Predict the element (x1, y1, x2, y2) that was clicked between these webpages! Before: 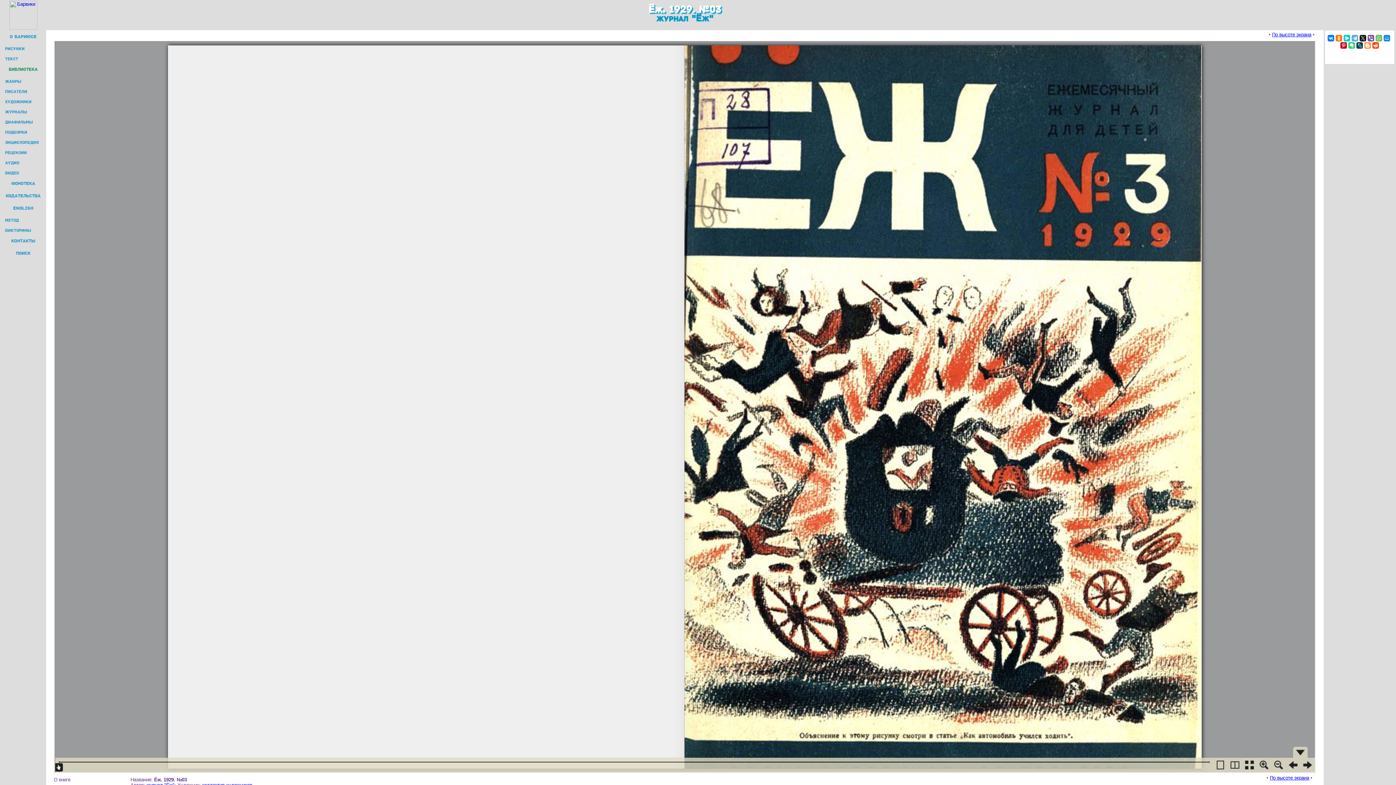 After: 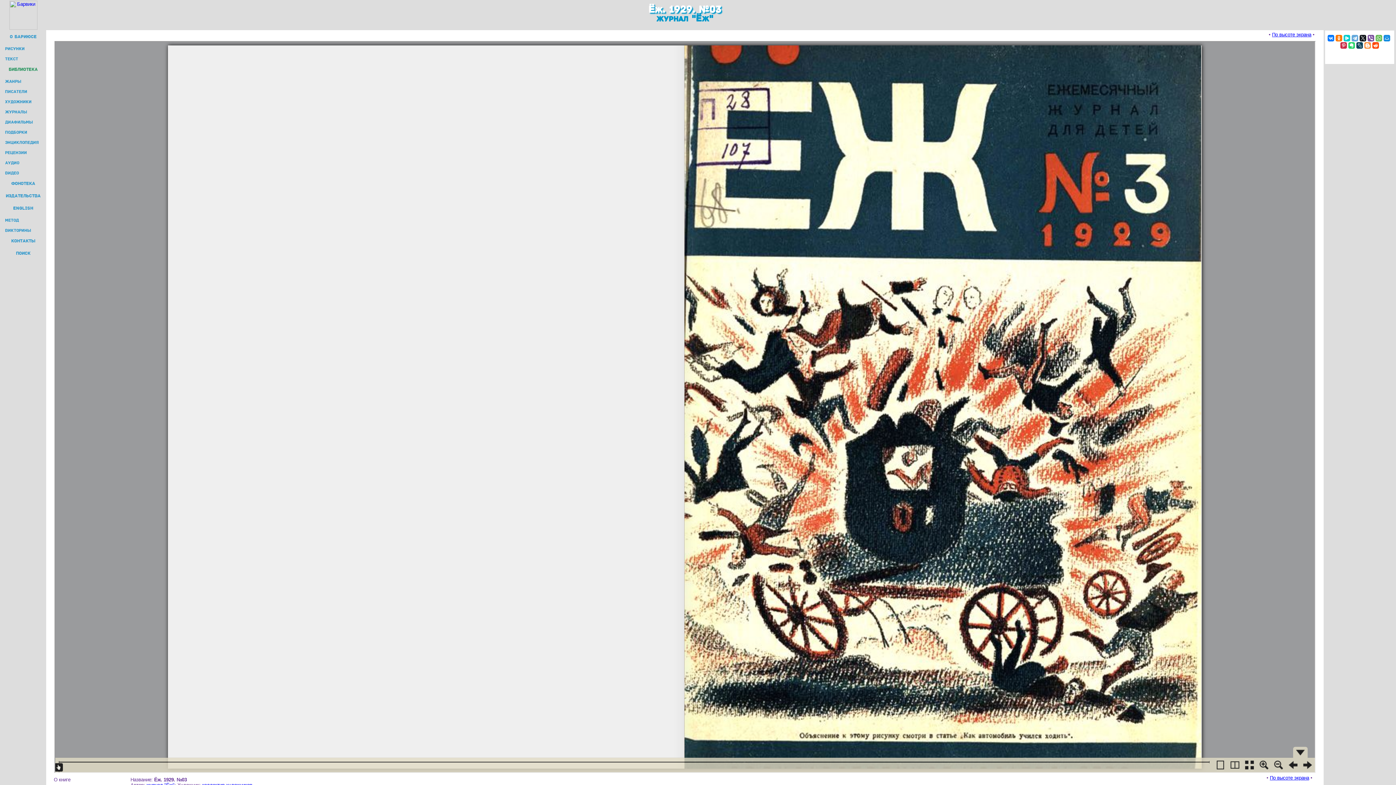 Action: bbox: (1340, 42, 1347, 48)